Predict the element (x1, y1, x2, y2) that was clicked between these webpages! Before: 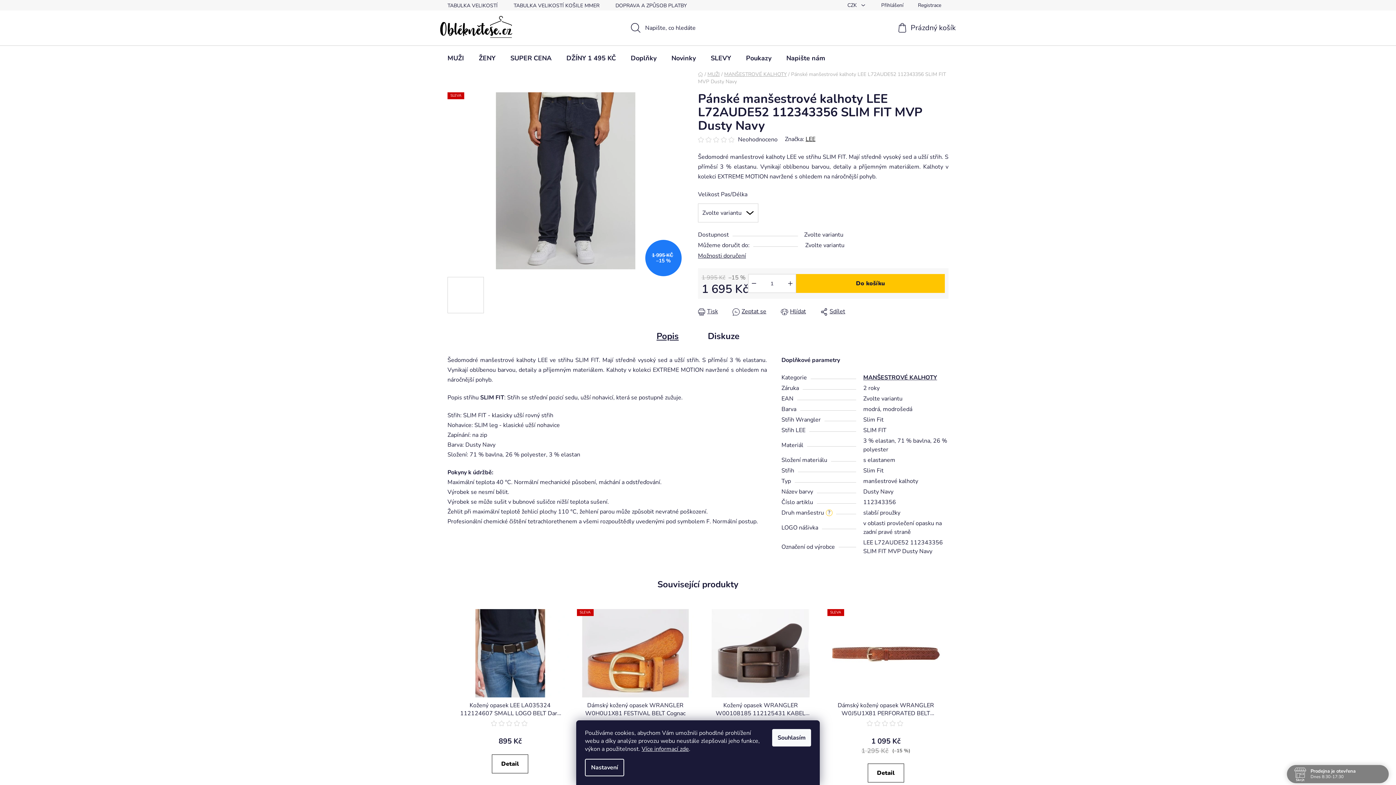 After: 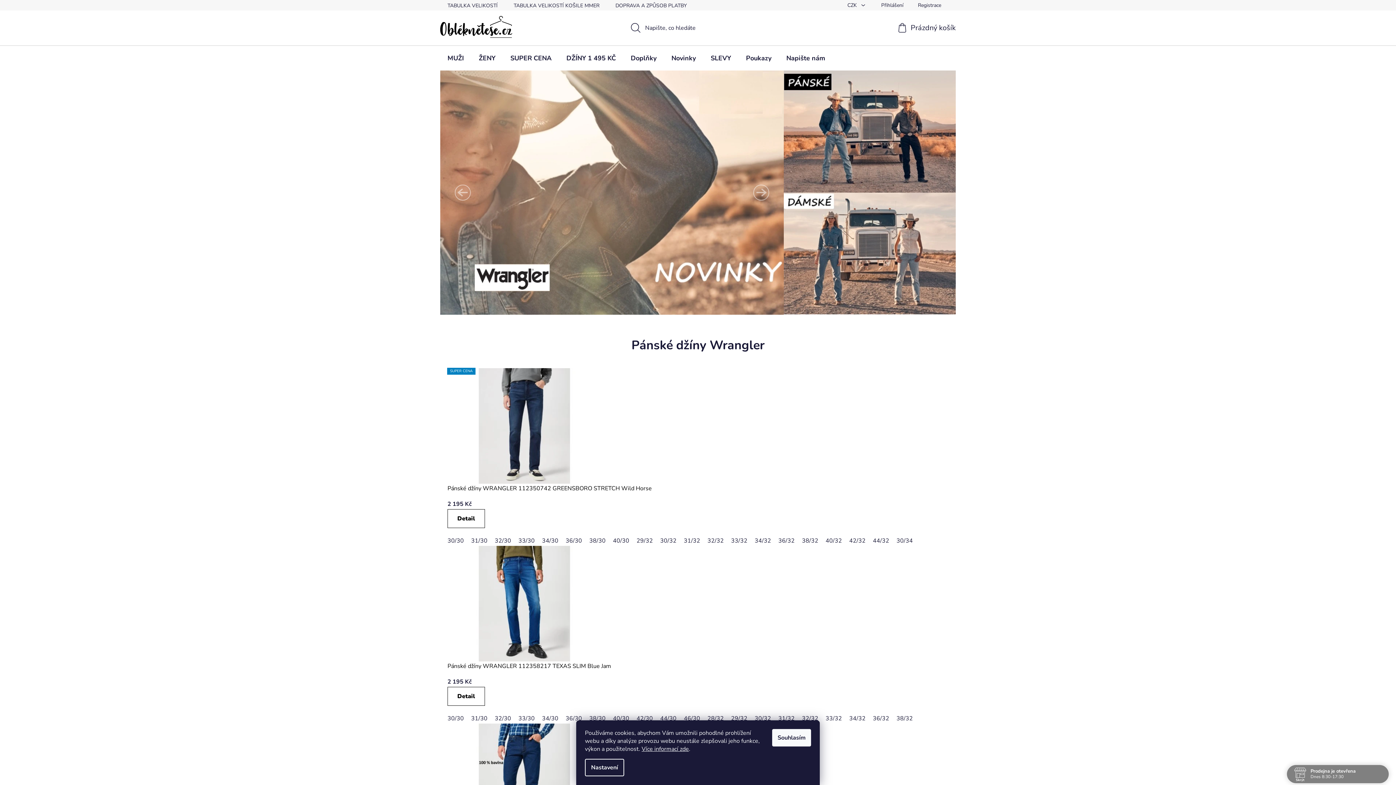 Action: bbox: (440, 16, 512, 37)